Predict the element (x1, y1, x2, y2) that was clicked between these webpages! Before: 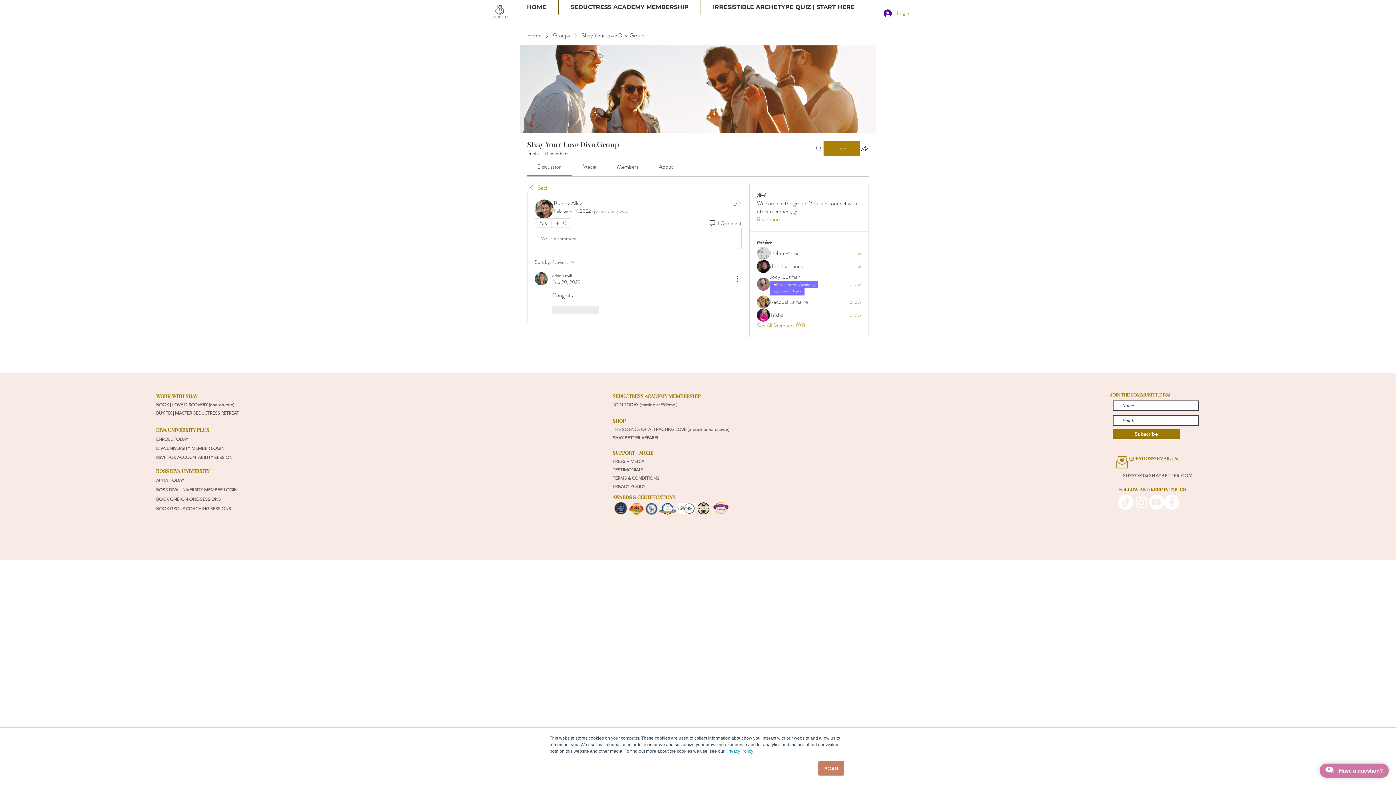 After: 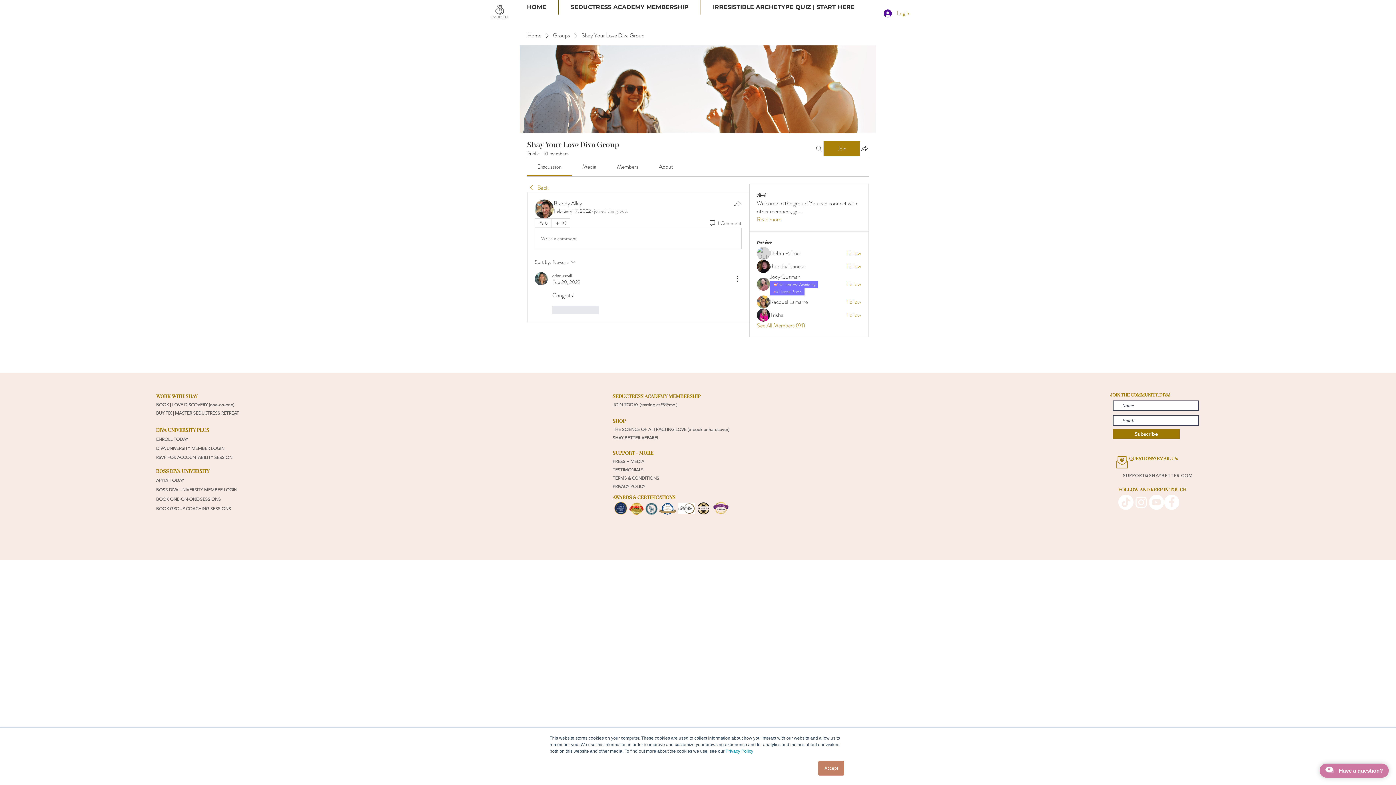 Action: bbox: (659, 162, 673, 170) label: About